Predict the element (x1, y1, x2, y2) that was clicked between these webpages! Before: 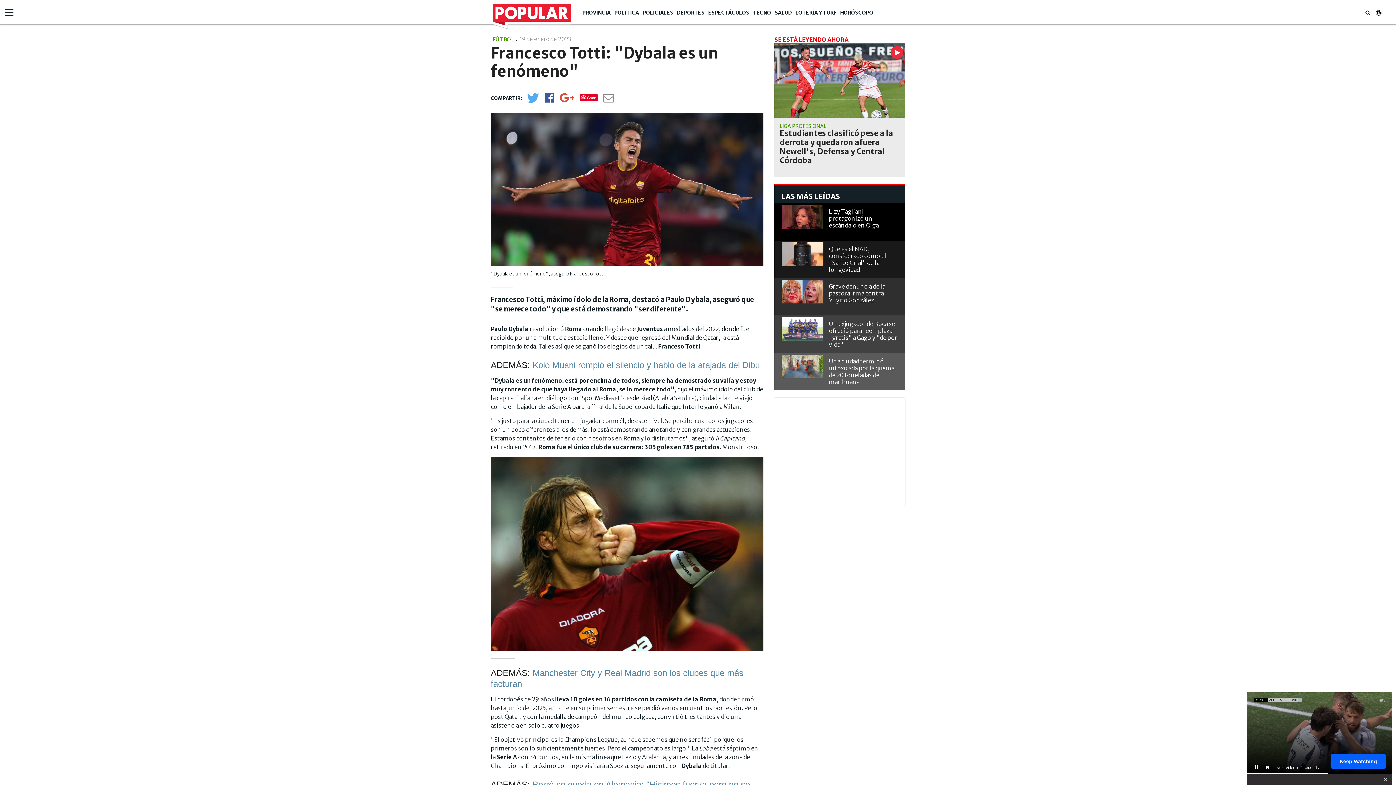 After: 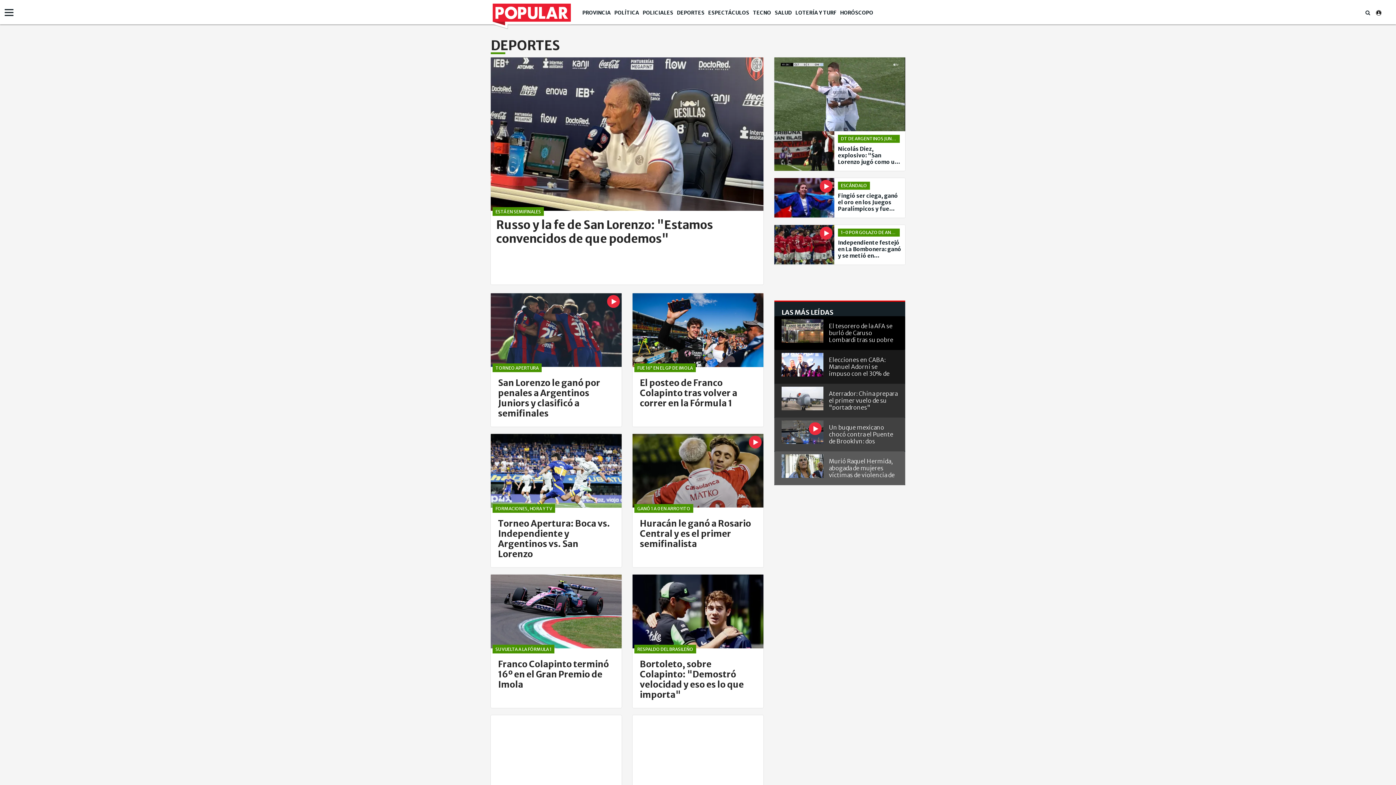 Action: label: DEPORTES bbox: (677, 9, 704, 16)